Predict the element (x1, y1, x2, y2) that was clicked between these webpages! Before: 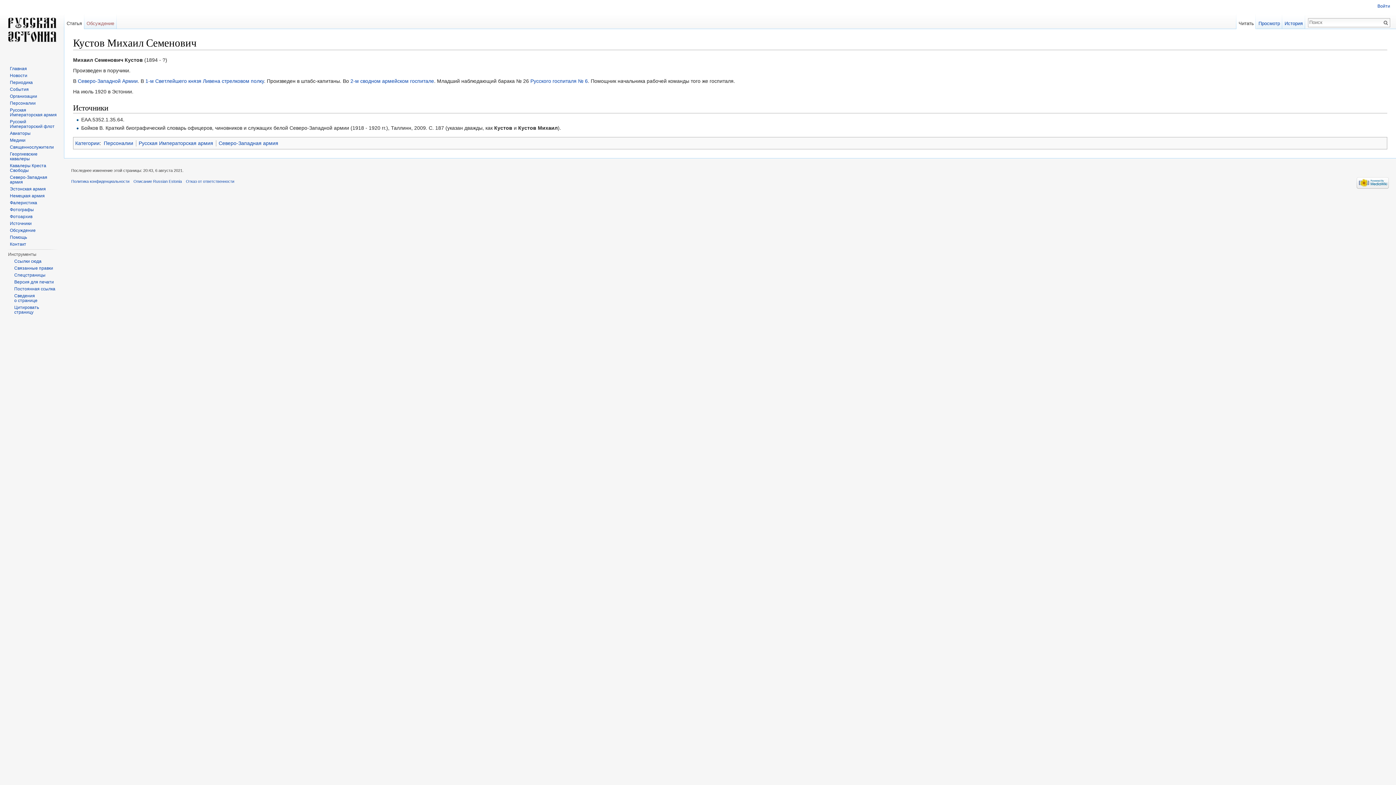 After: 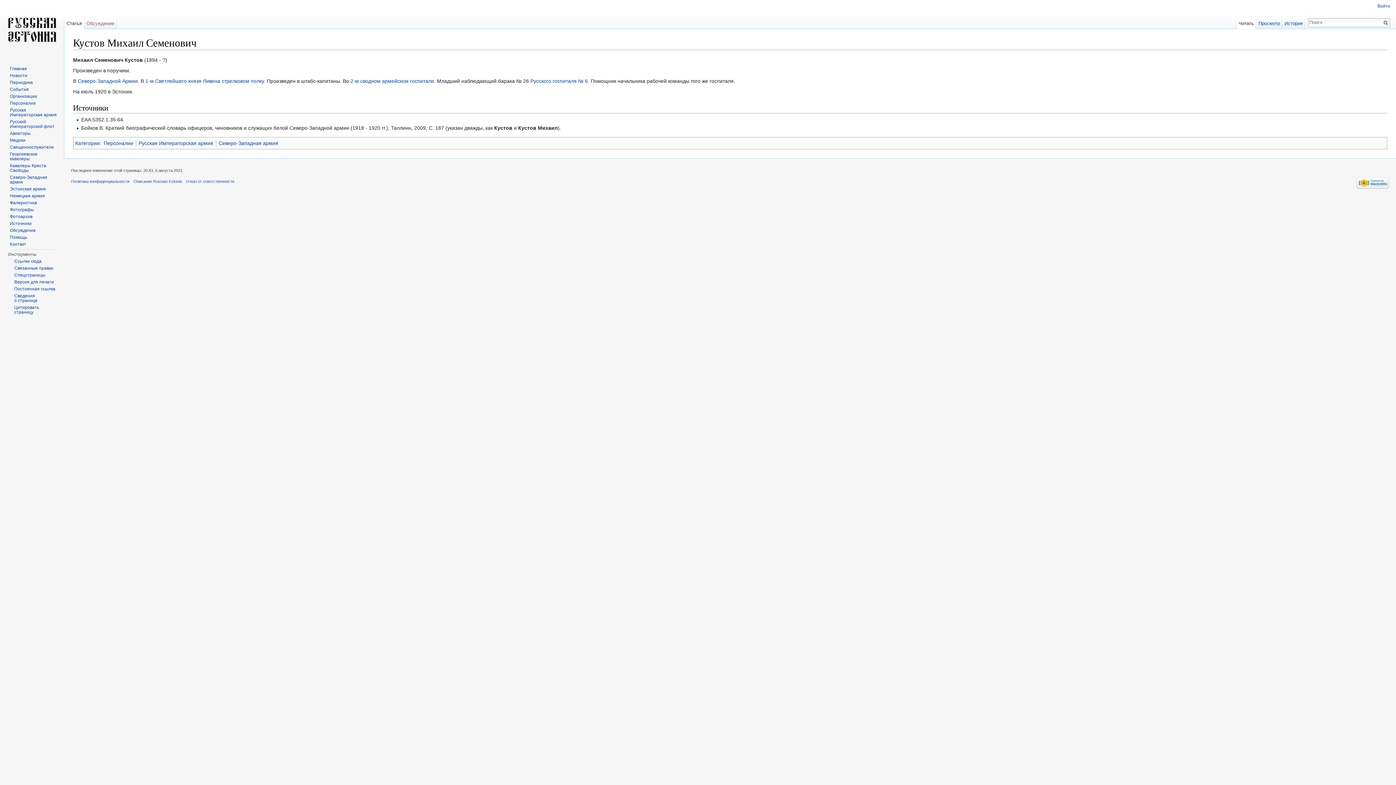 Action: bbox: (64, 14, 84, 29) label: Статья